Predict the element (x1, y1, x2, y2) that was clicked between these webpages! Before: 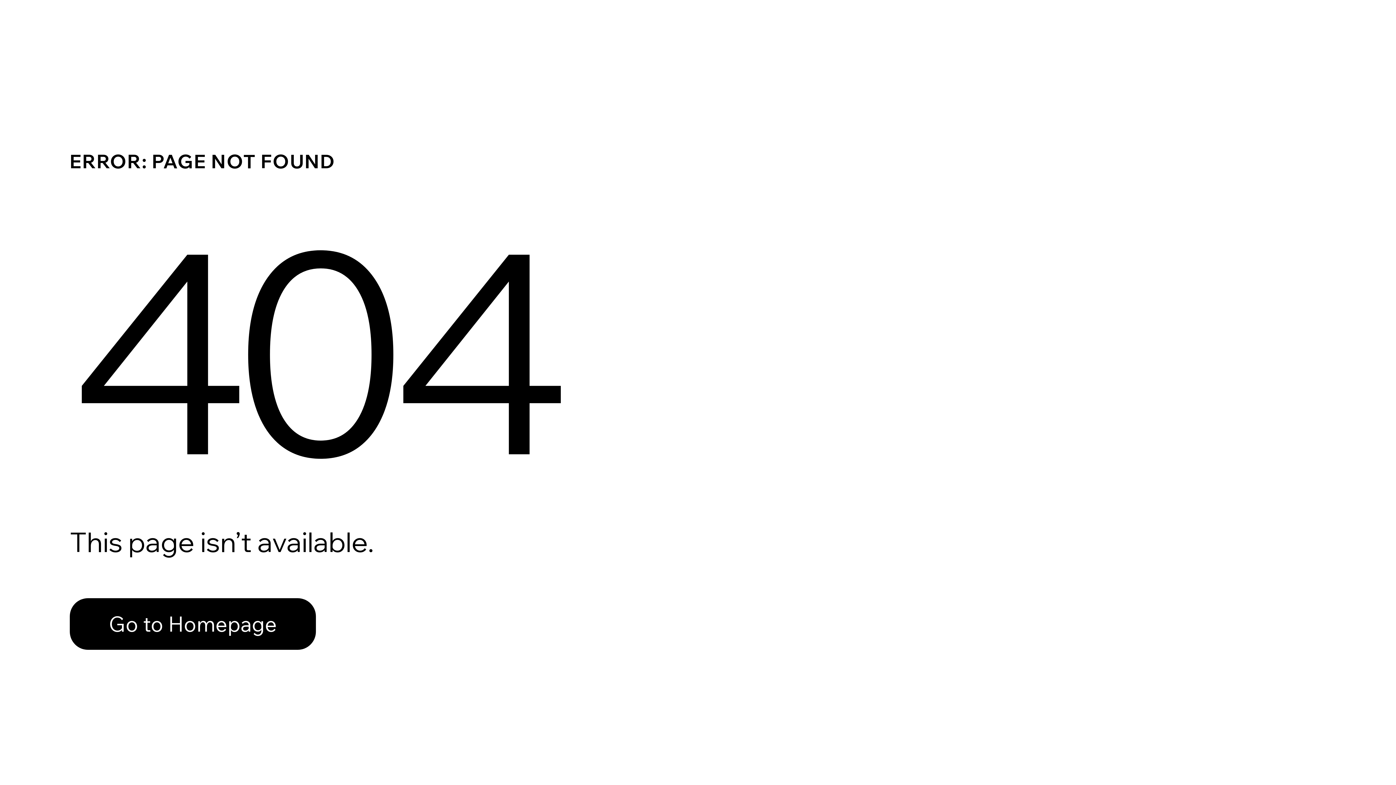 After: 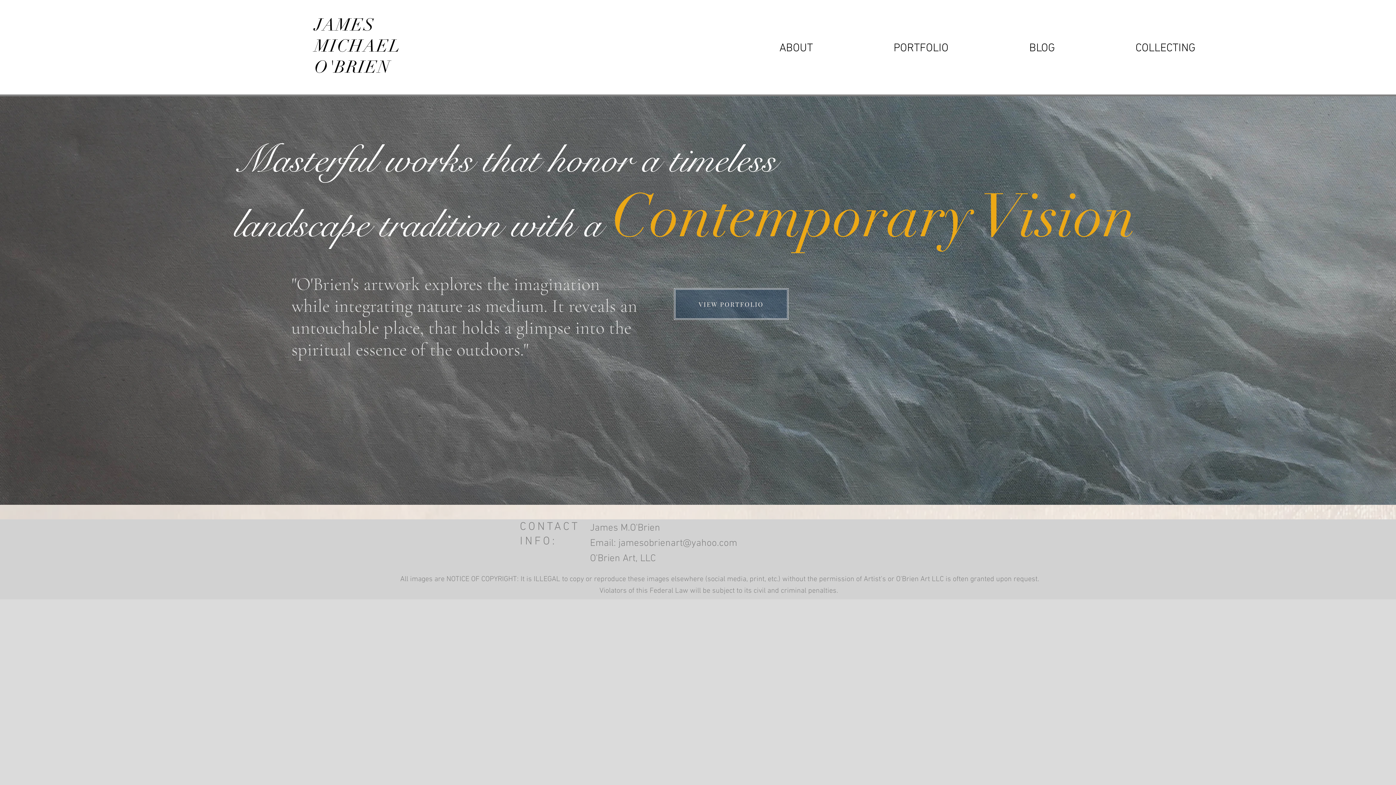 Action: bbox: (69, 598, 316, 650) label: Go to Homepage